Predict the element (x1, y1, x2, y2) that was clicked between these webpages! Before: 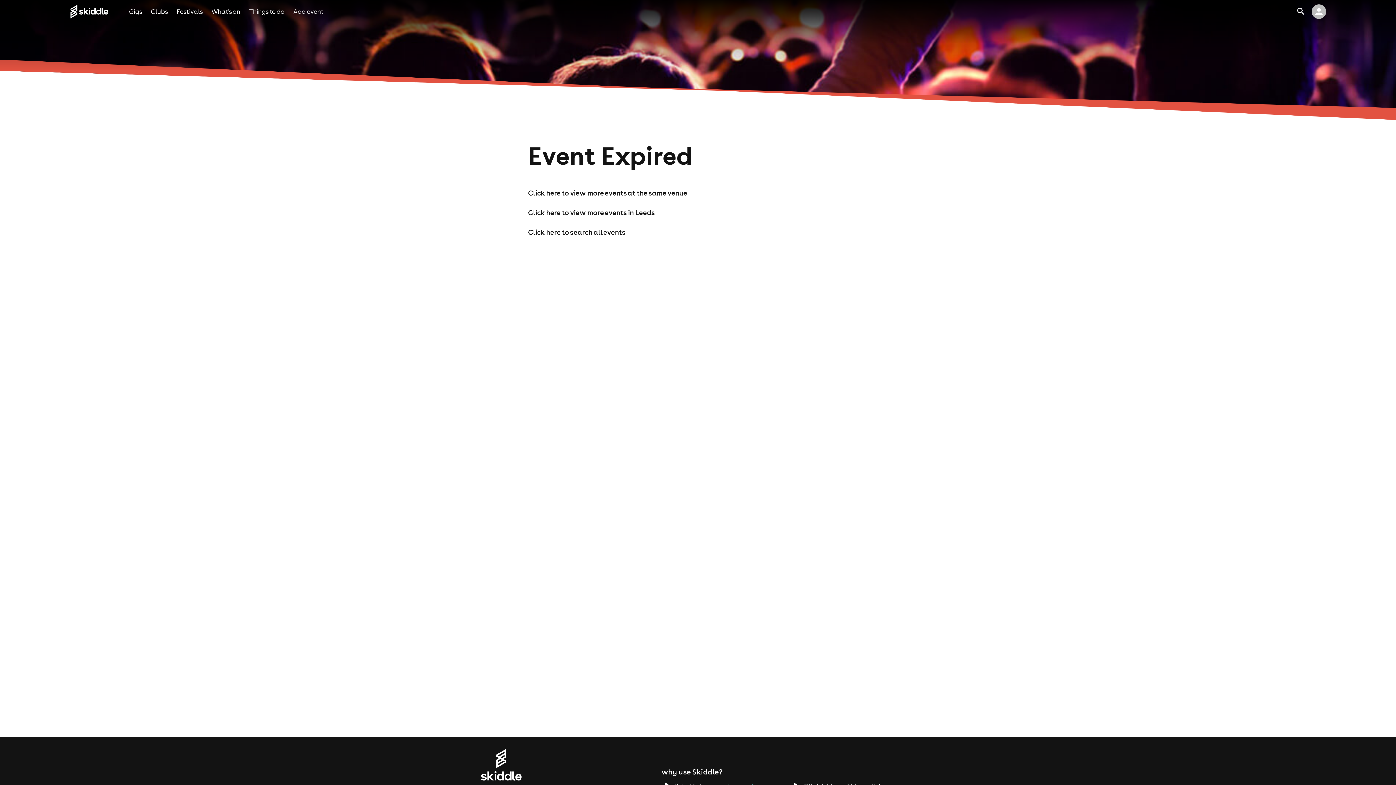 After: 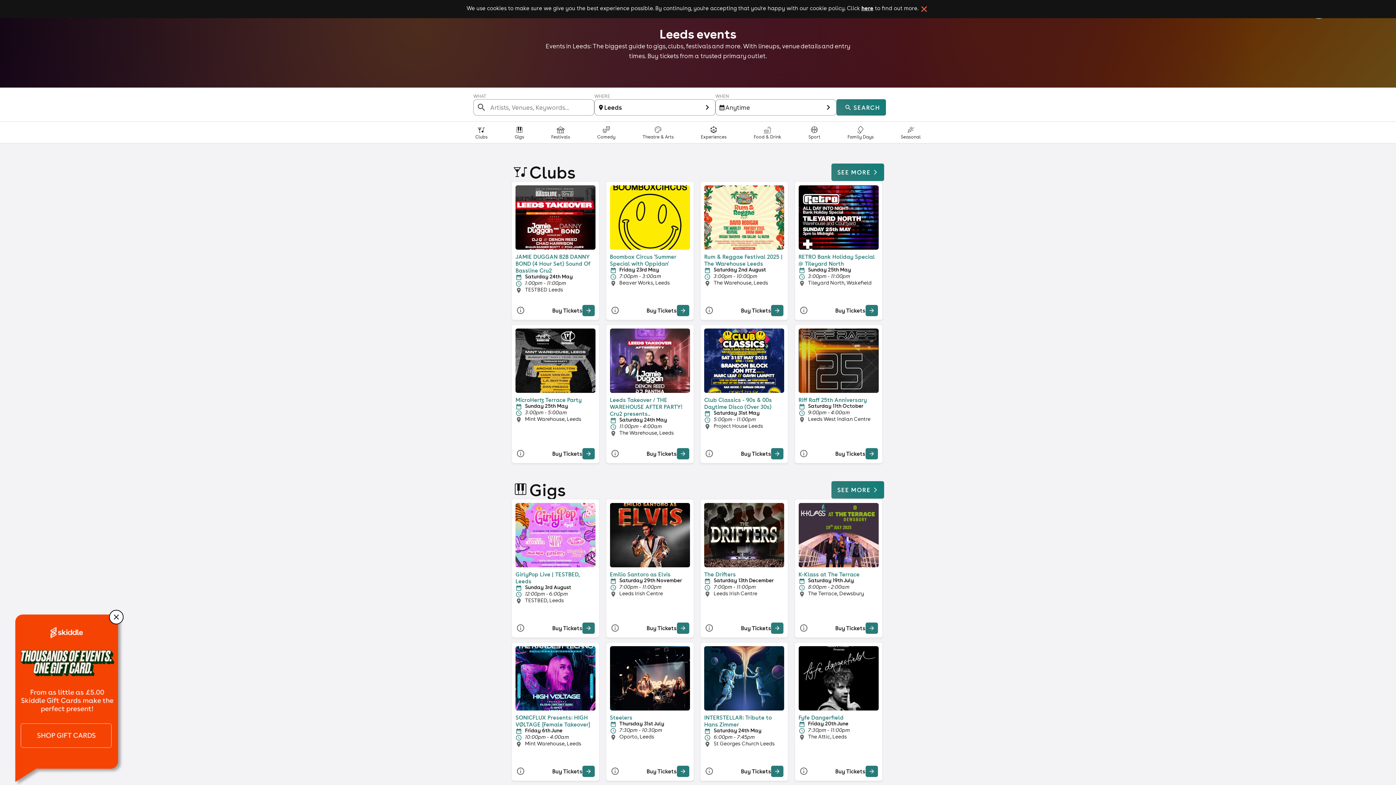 Action: bbox: (528, 207, 868, 218) label: Click here to view more events in Leeds